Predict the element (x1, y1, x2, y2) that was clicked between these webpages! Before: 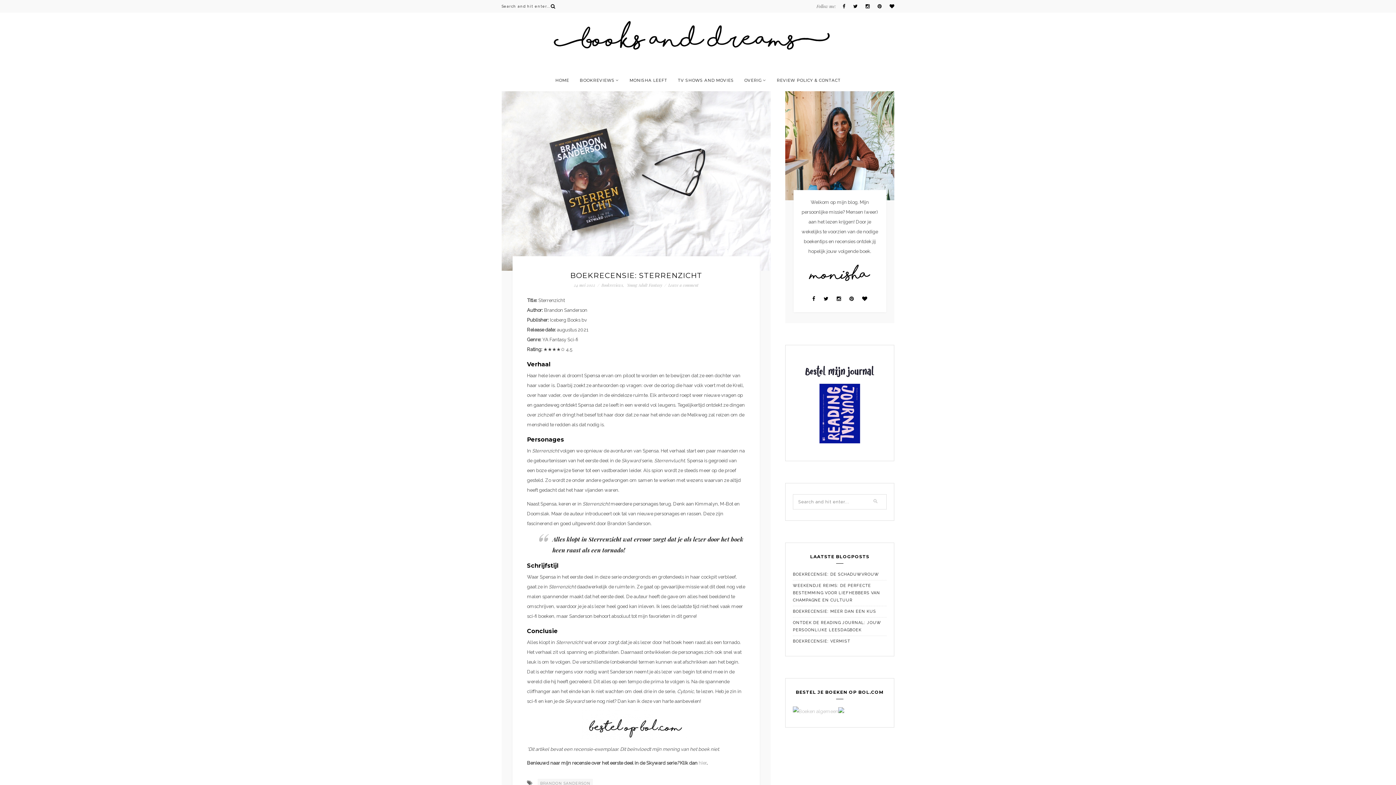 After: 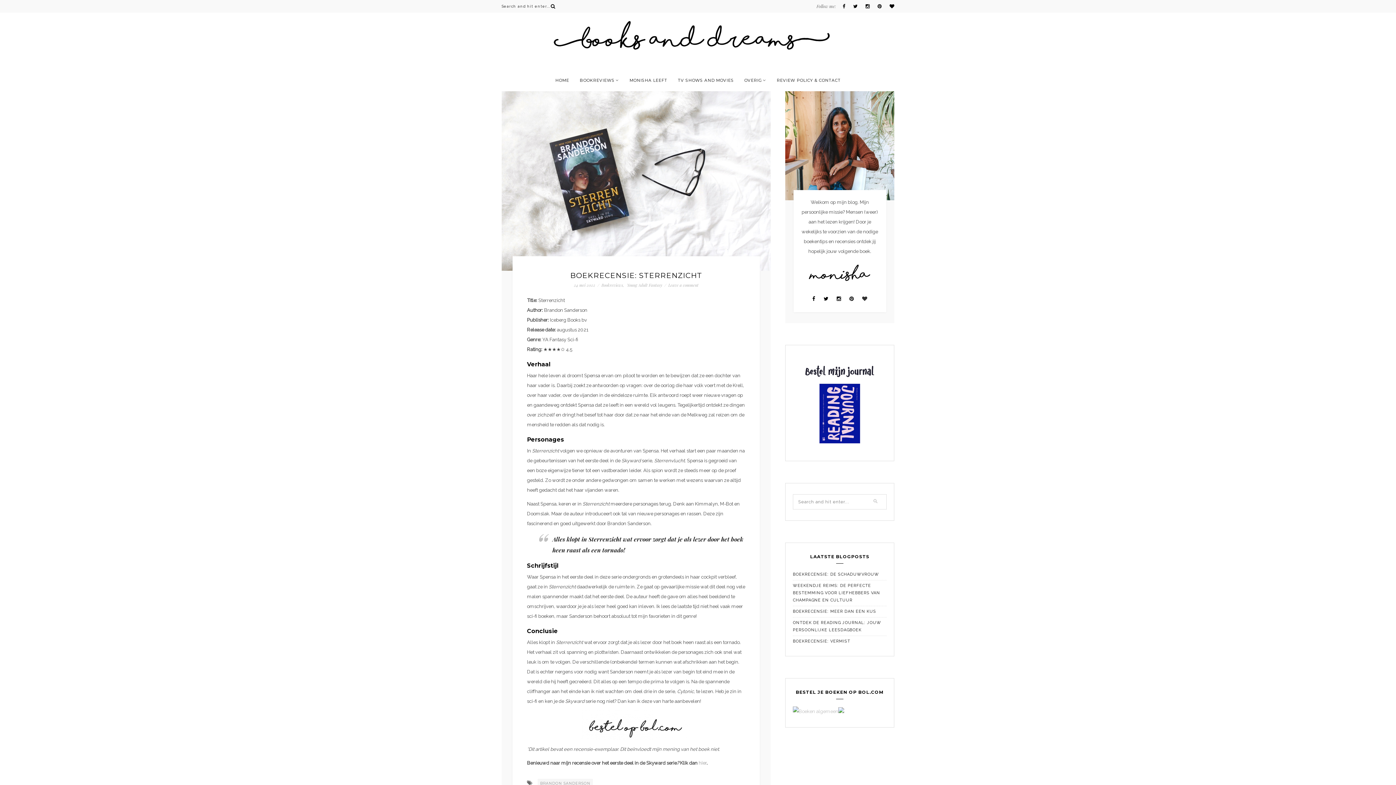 Action: bbox: (862, 296, 867, 301)